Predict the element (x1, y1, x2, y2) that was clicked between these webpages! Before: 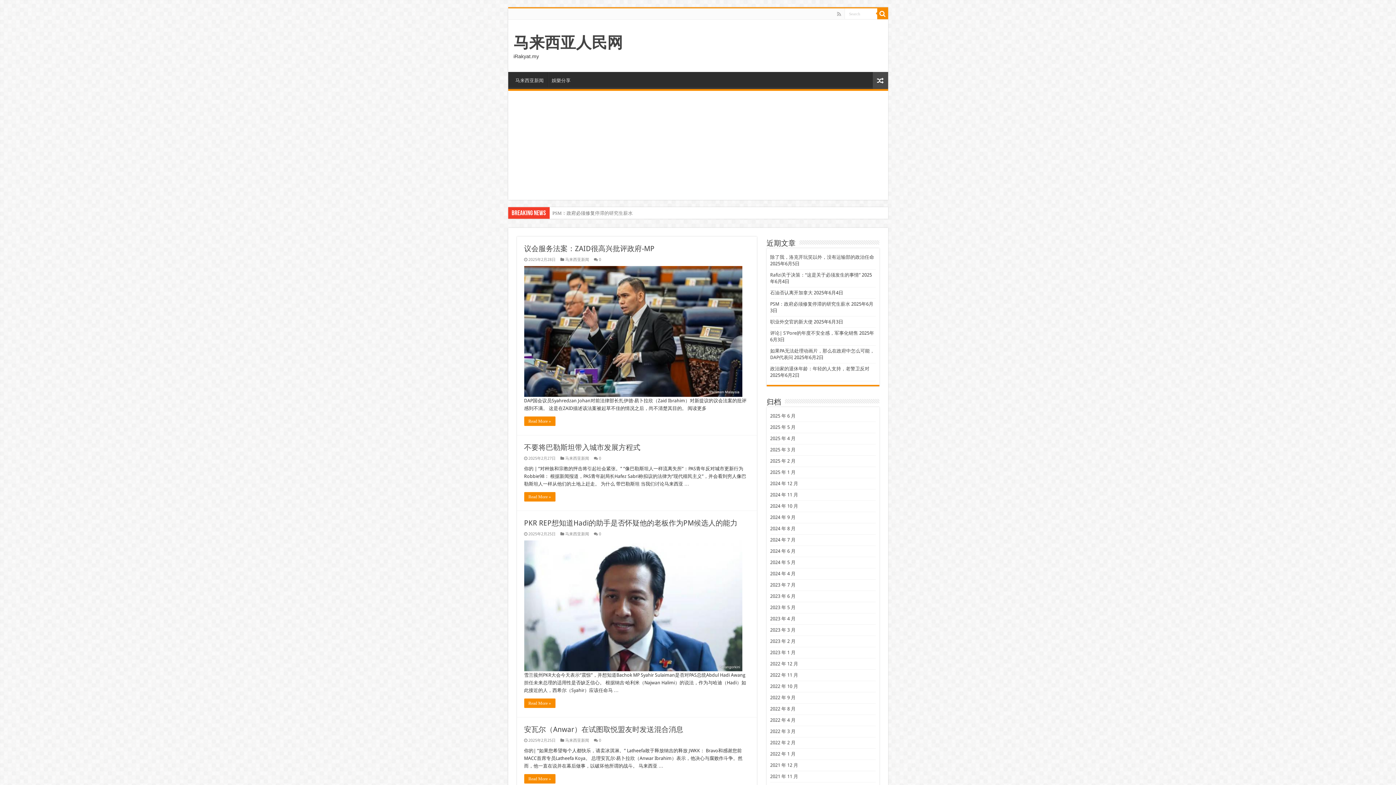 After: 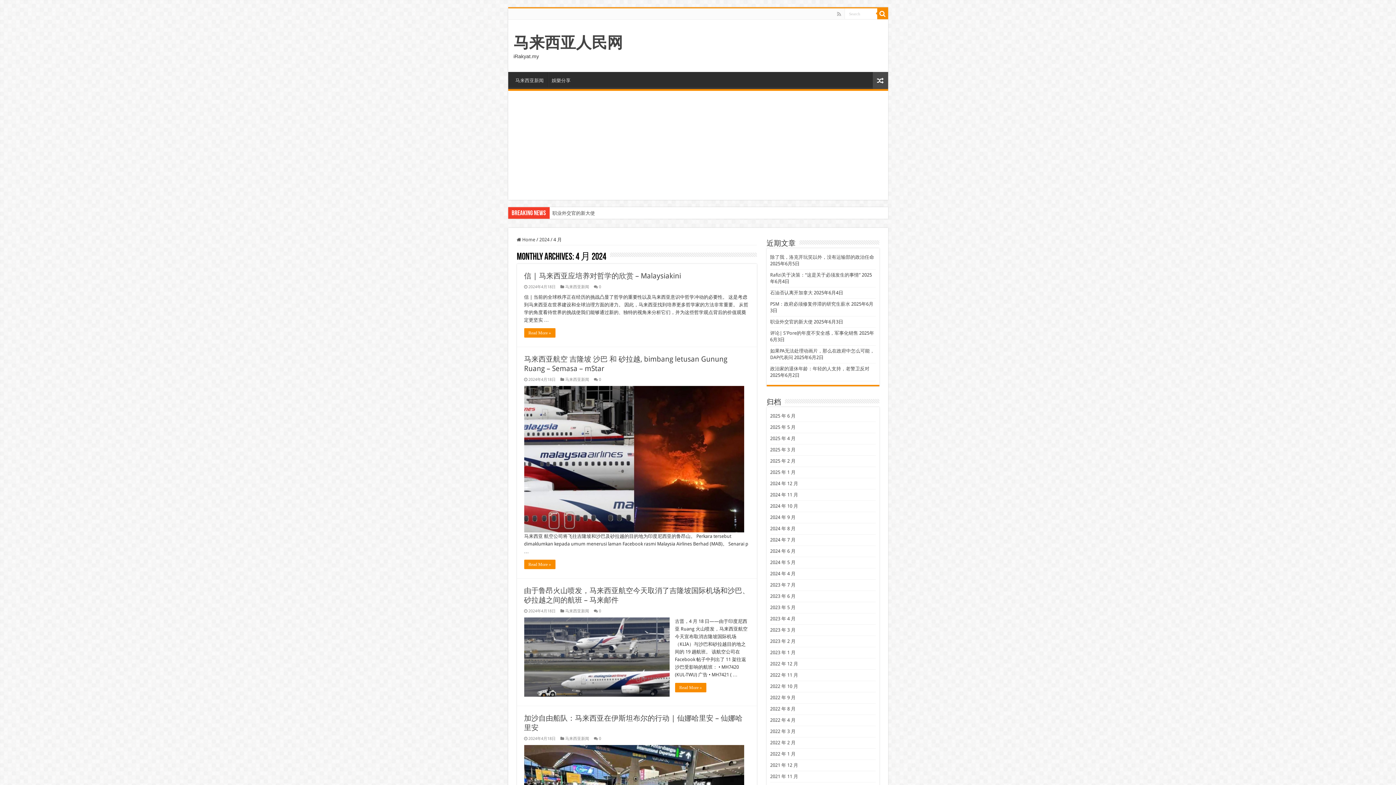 Action: bbox: (770, 571, 795, 576) label: 2024 年 4 月